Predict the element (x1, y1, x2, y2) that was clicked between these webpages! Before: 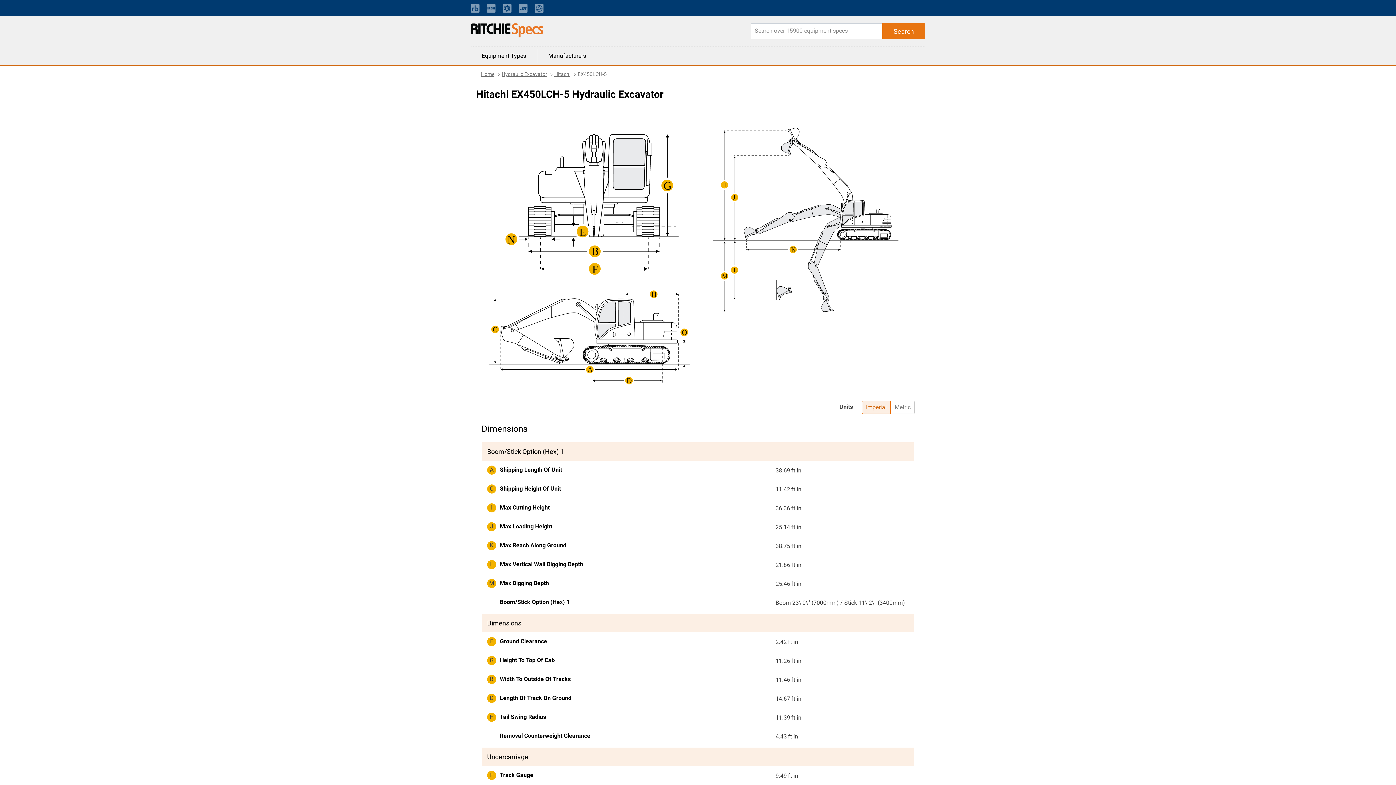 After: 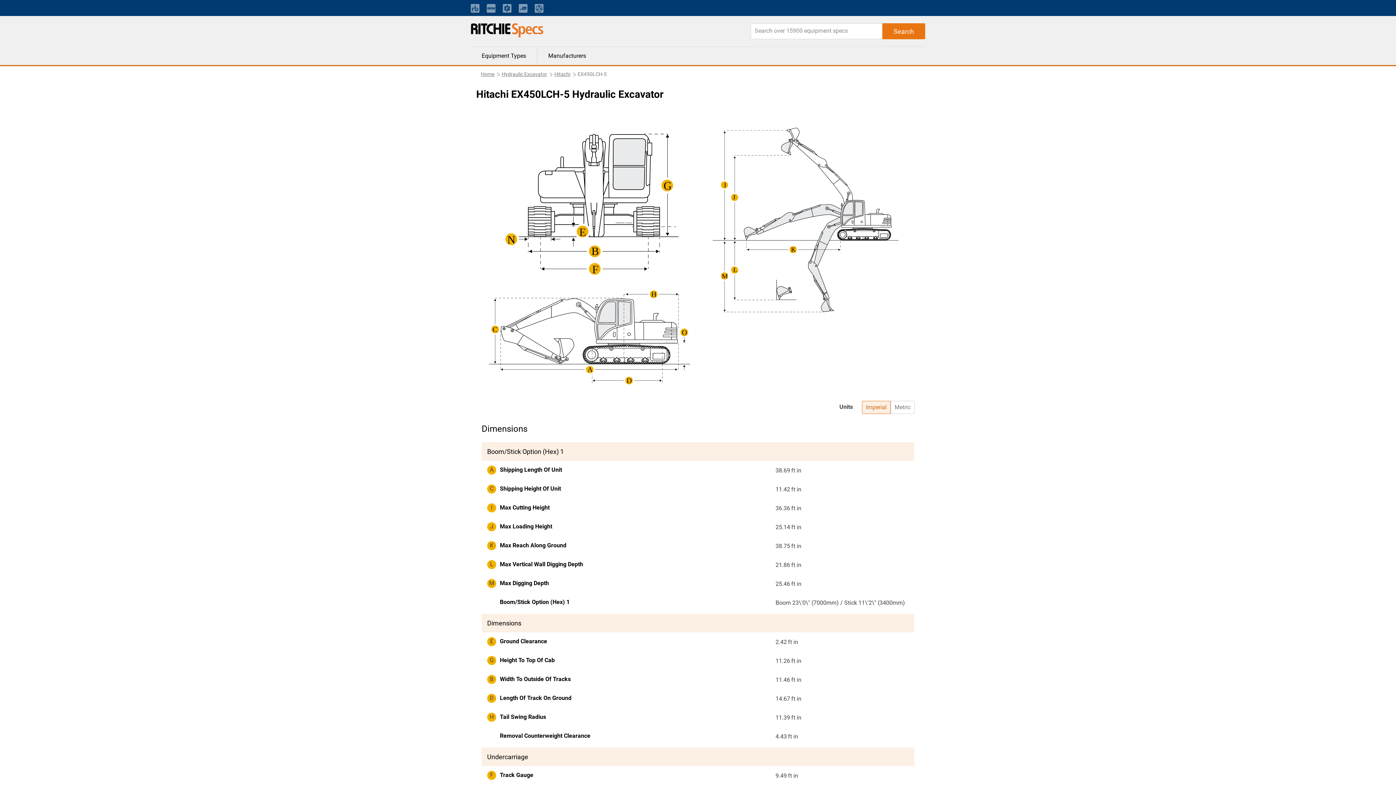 Action: bbox: (518, 0, 527, 16)